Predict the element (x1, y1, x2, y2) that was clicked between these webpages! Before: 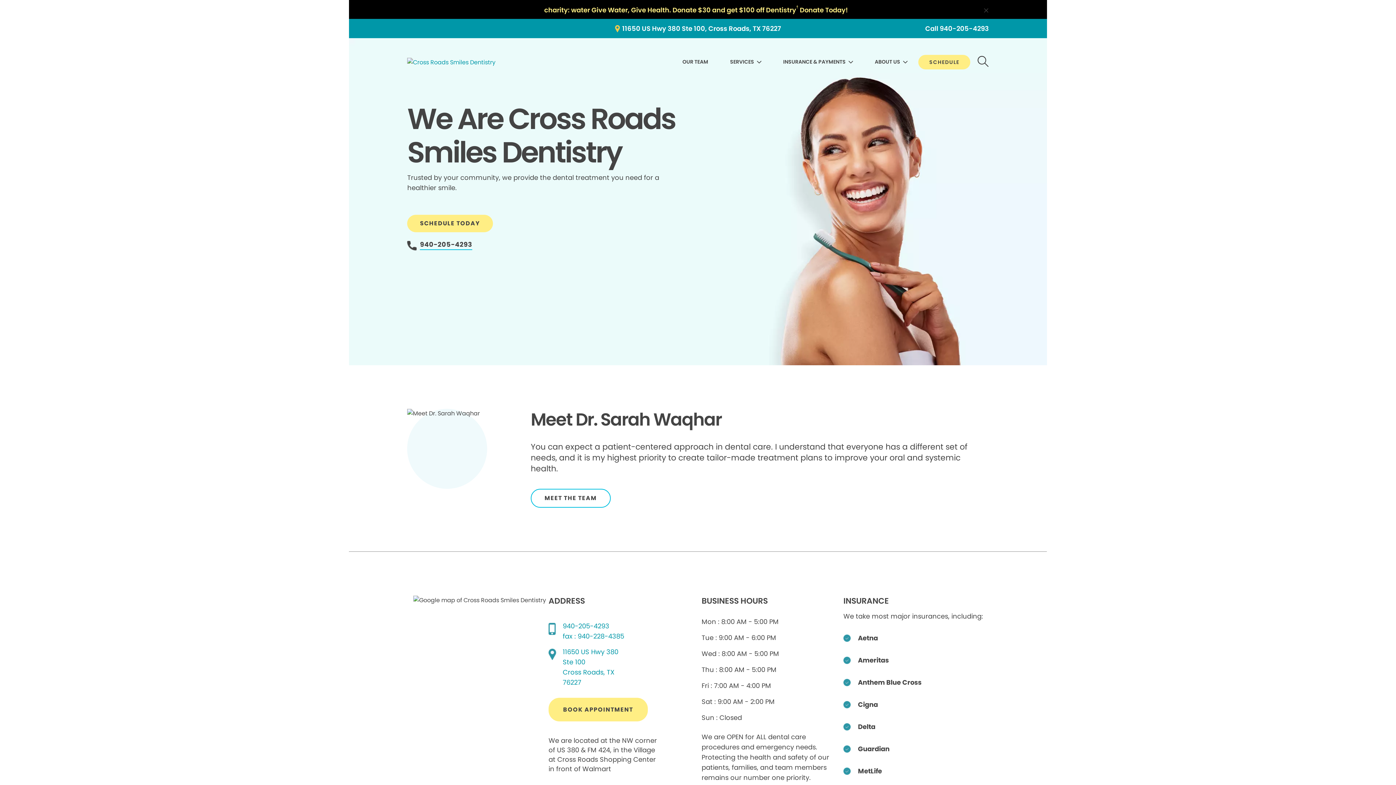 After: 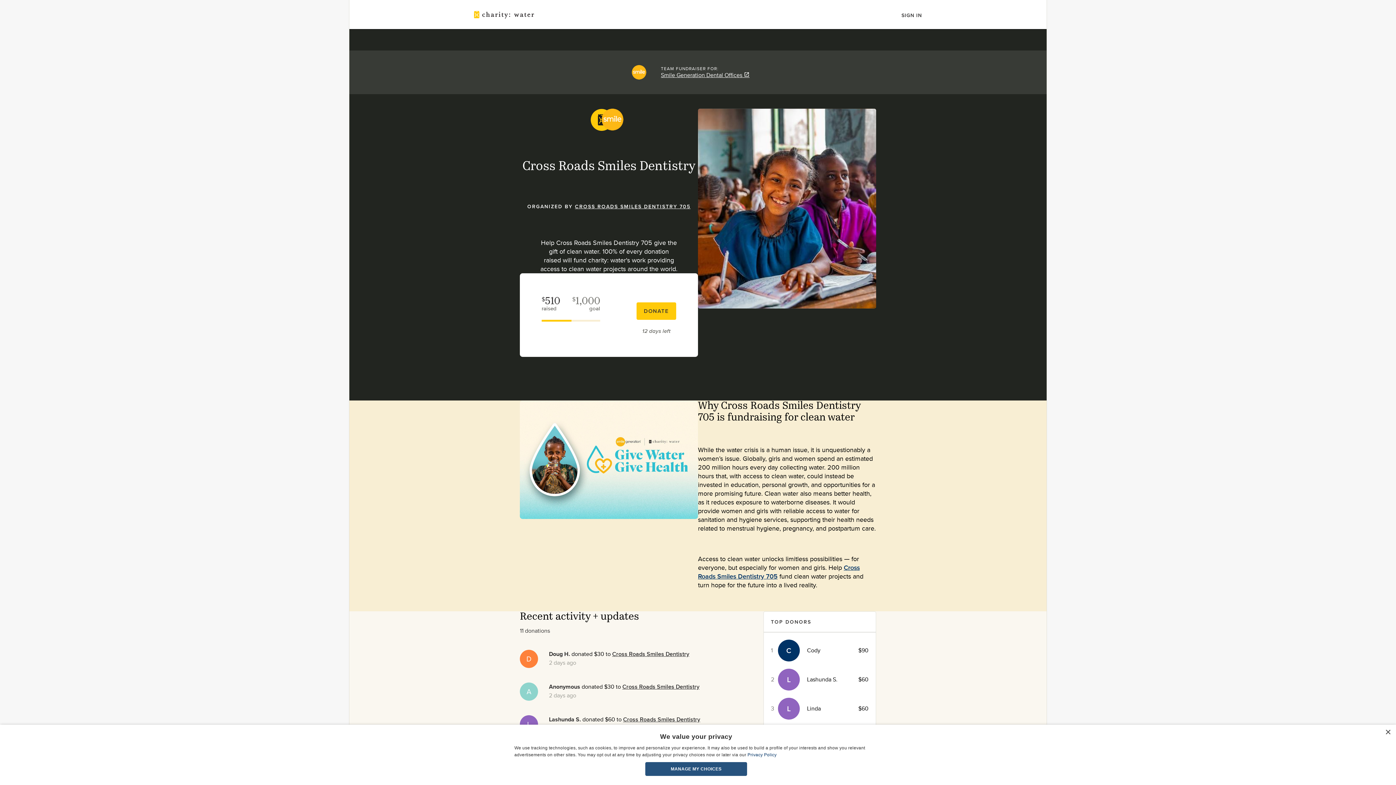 Action: label: charity: water Give Water, Give Health. Donate $30 and get $100 off Dentistry† Donate Today! bbox: (544, 4, 848, 14)